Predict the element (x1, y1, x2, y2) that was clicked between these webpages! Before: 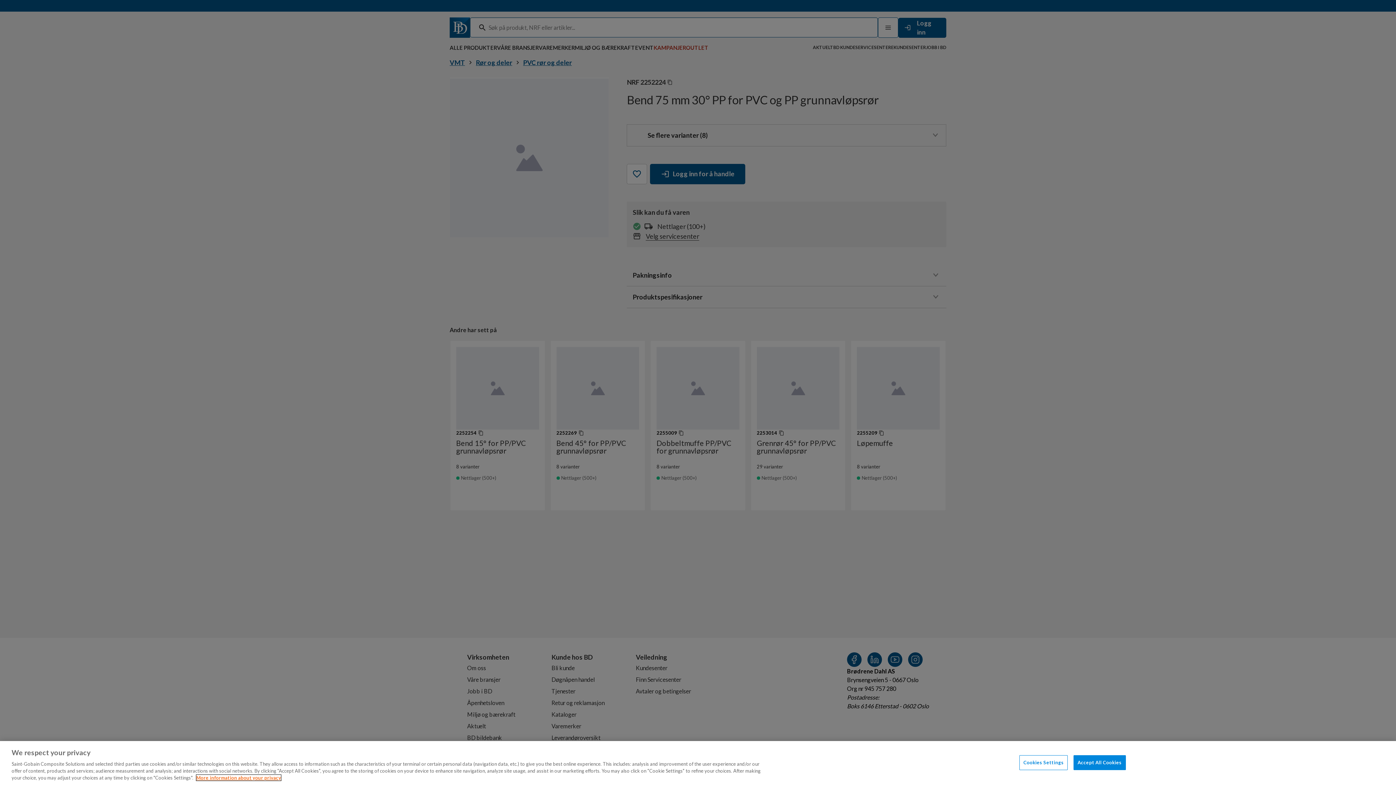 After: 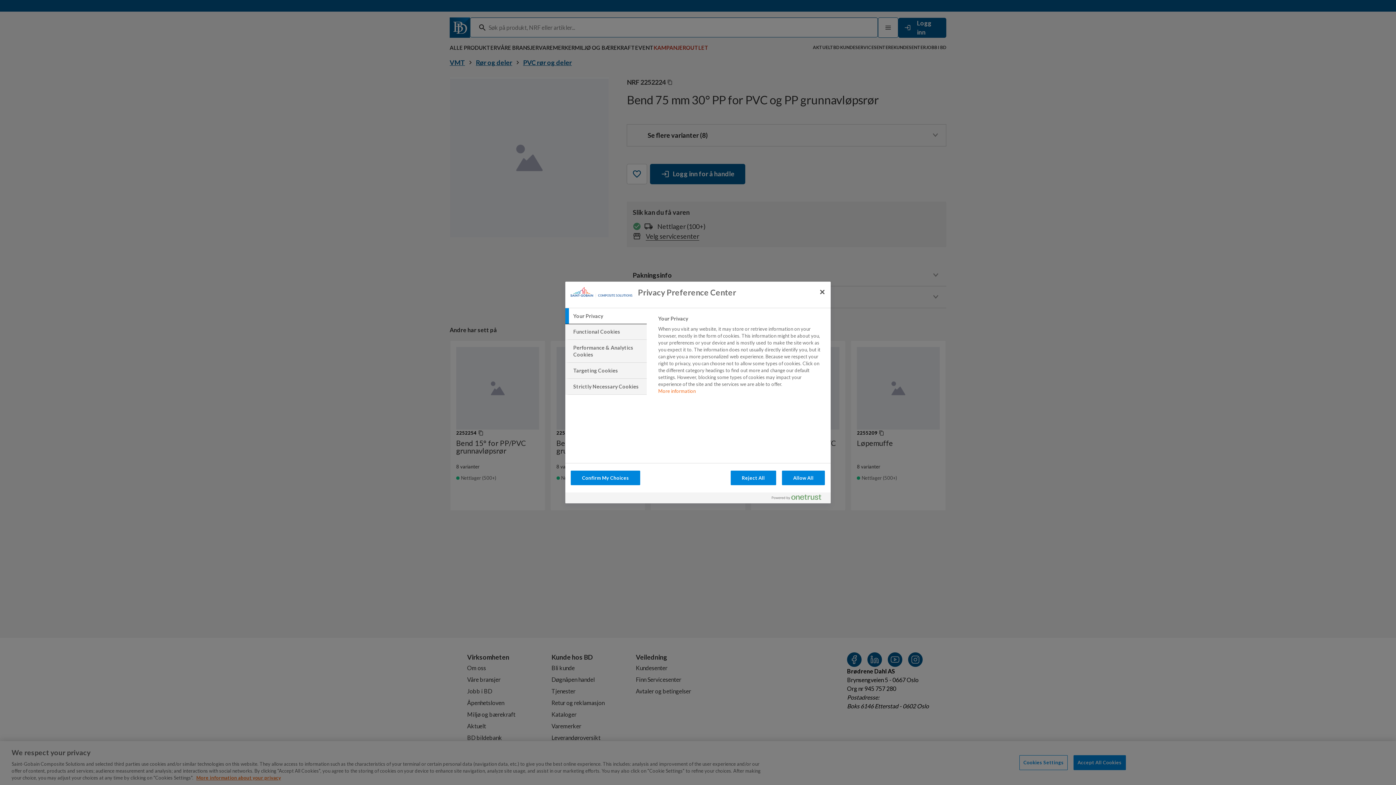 Action: label: Cookies Settings bbox: (1019, 755, 1068, 770)